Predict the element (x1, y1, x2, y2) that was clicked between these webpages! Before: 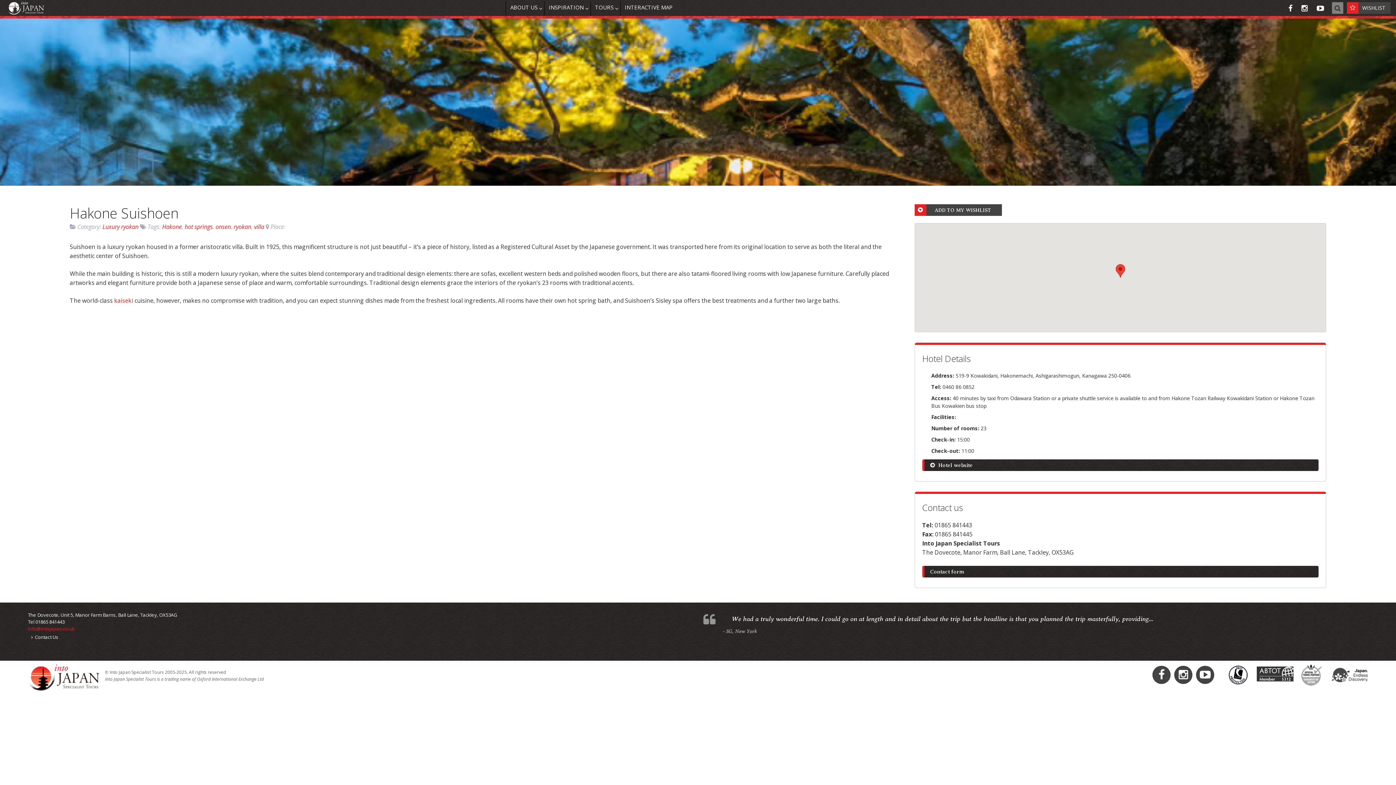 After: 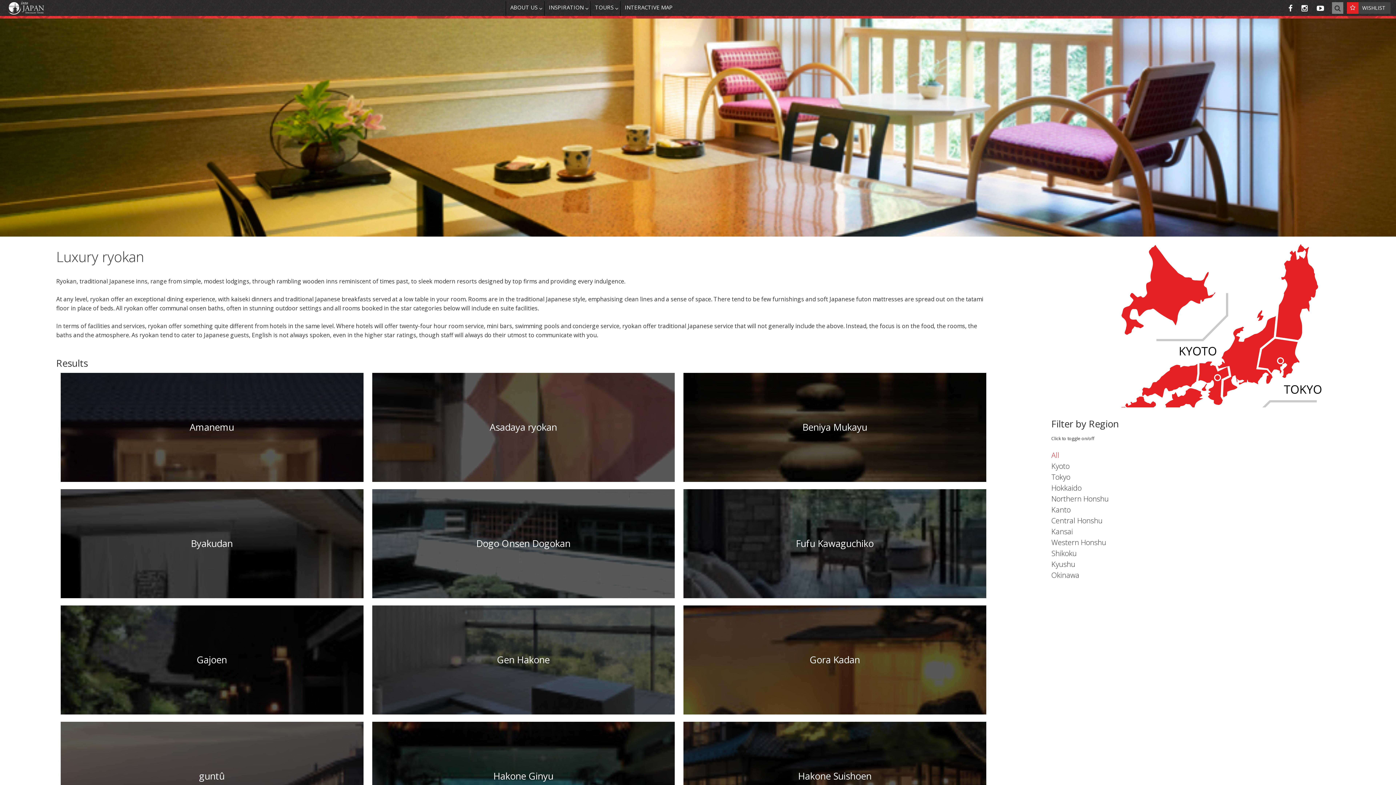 Action: label: Luxury ryokan bbox: (102, 222, 138, 230)